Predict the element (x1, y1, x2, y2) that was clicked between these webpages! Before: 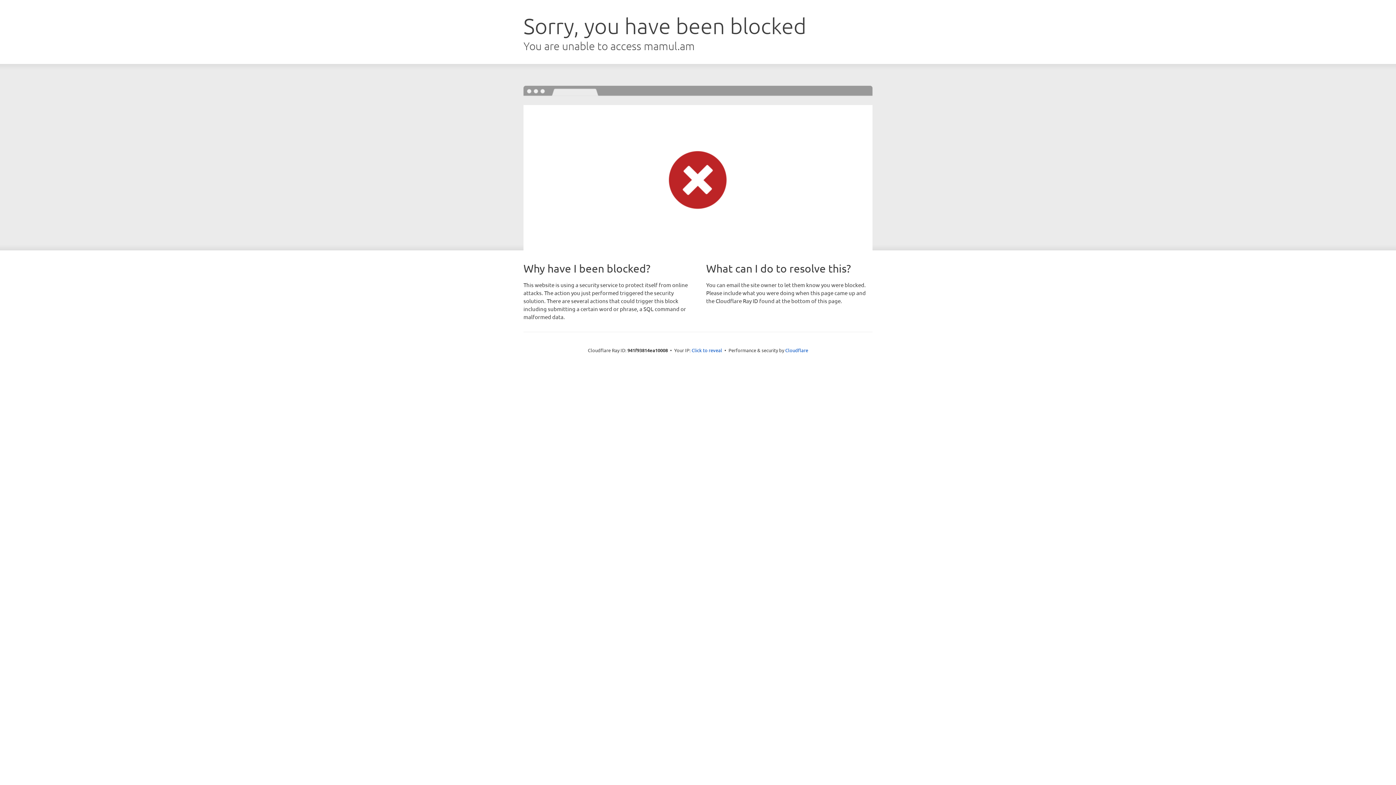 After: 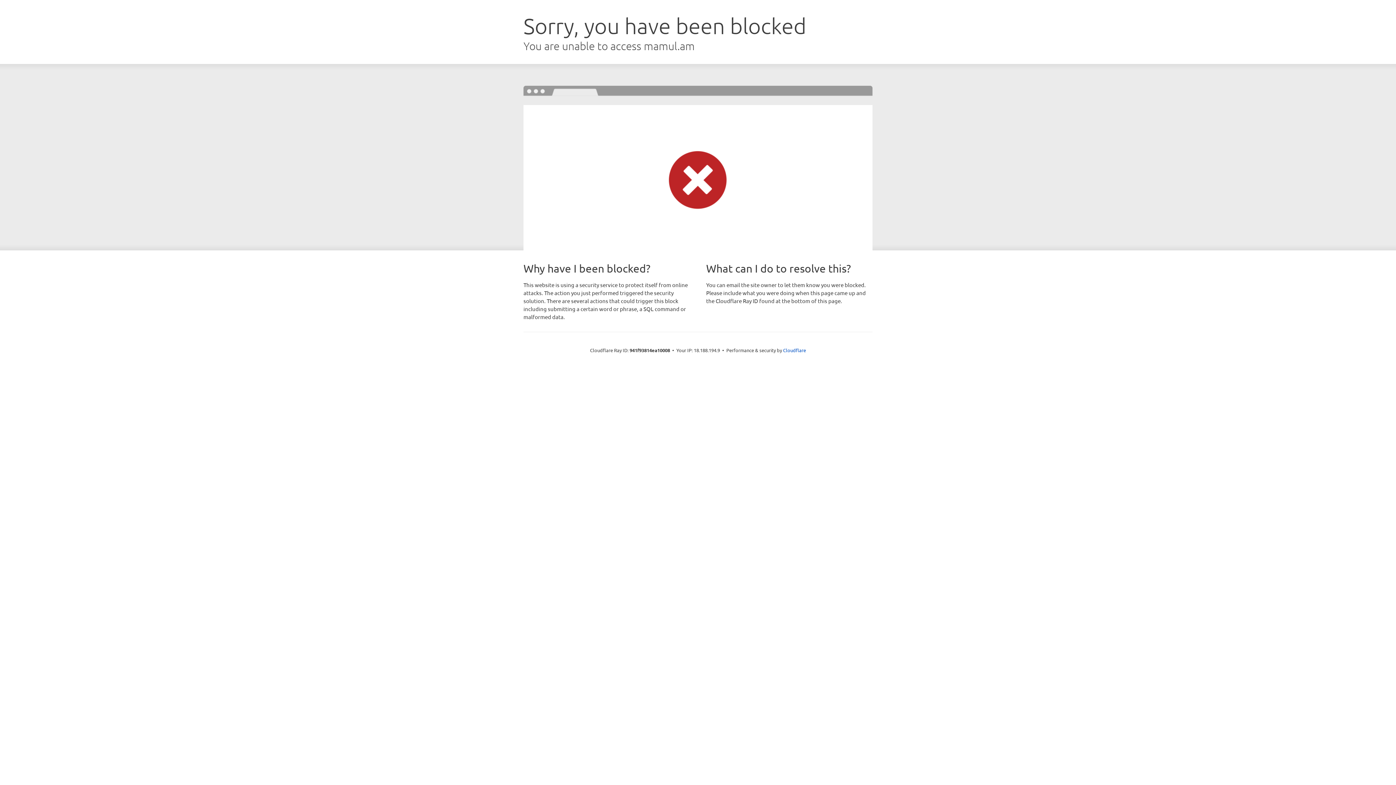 Action: label: Click to reveal bbox: (691, 346, 722, 353)